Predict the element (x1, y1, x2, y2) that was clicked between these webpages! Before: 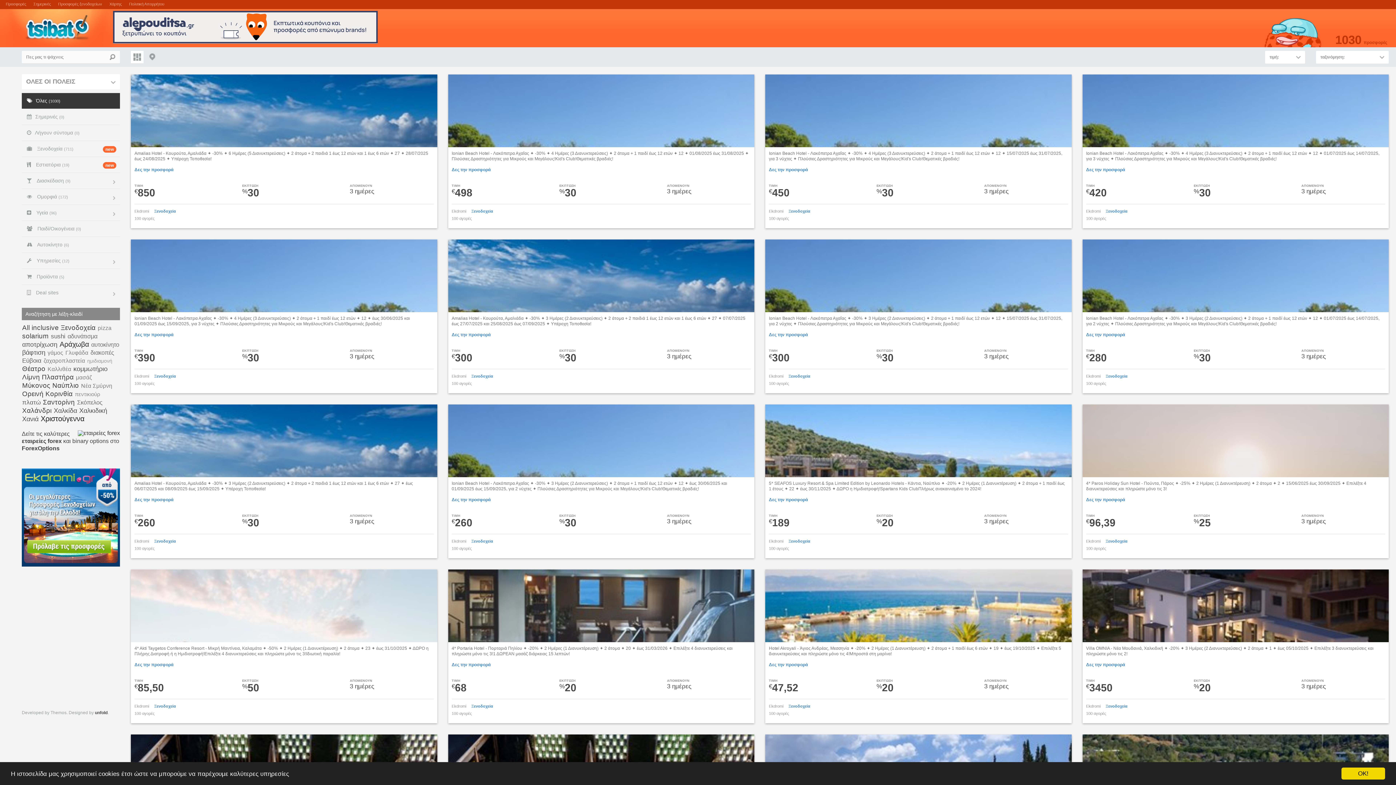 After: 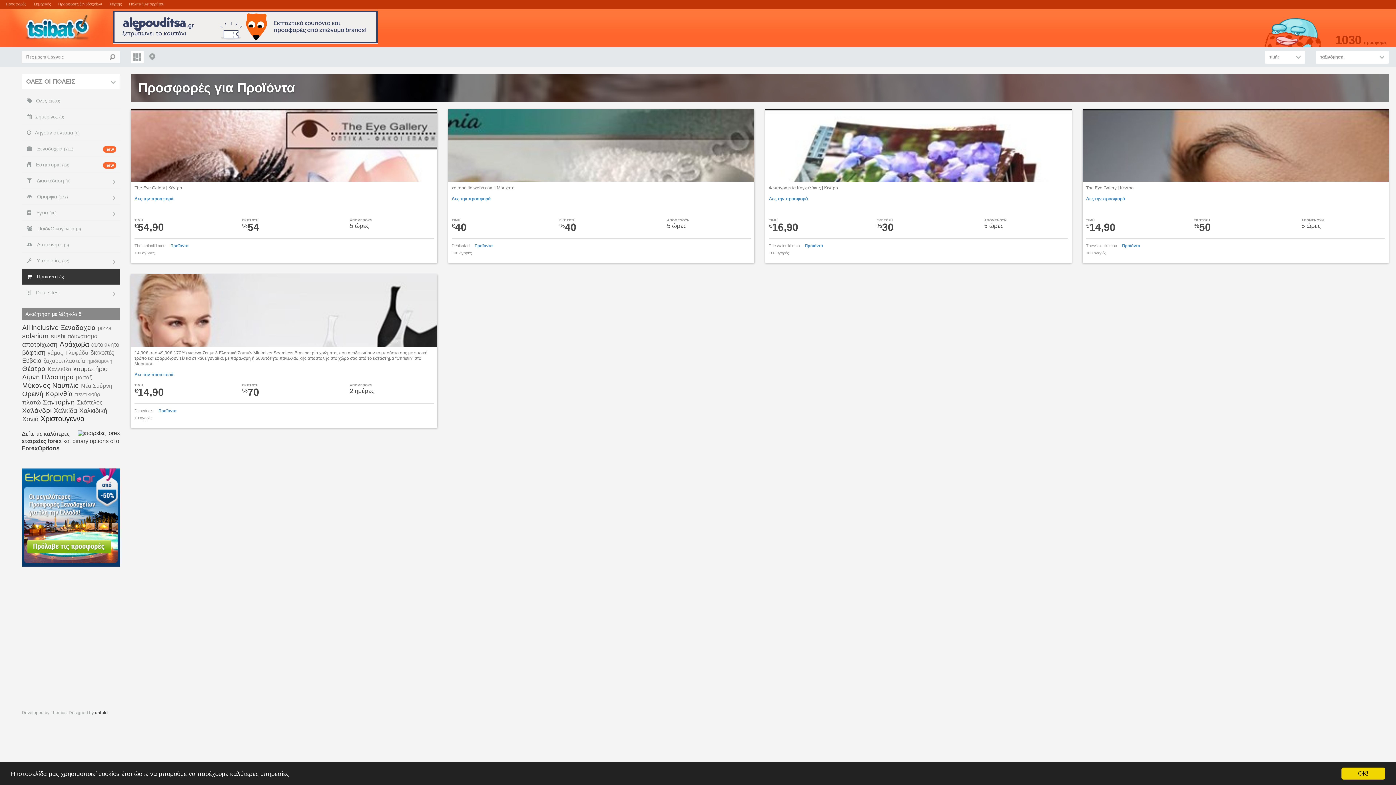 Action: bbox: (21, 269, 120, 284) label:  Προϊόντα (5)